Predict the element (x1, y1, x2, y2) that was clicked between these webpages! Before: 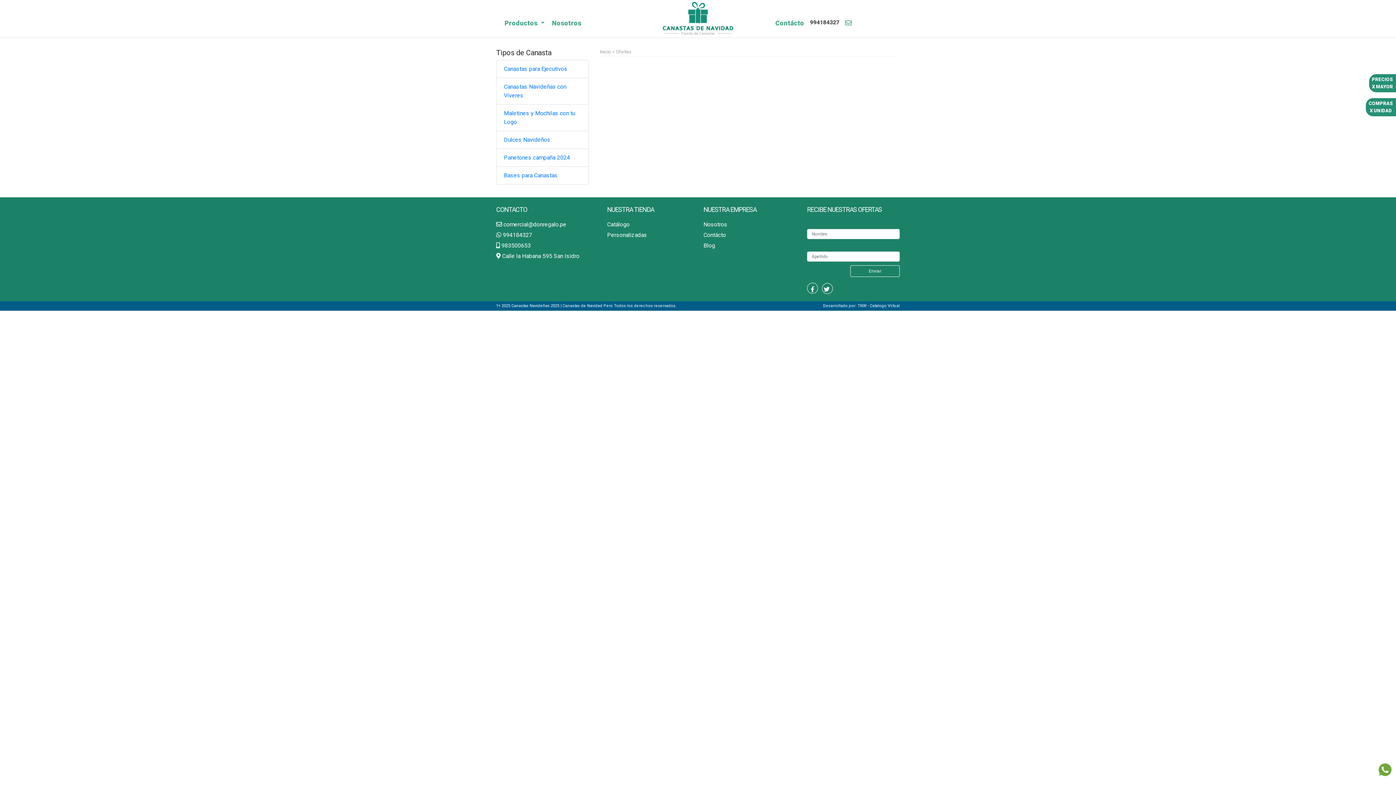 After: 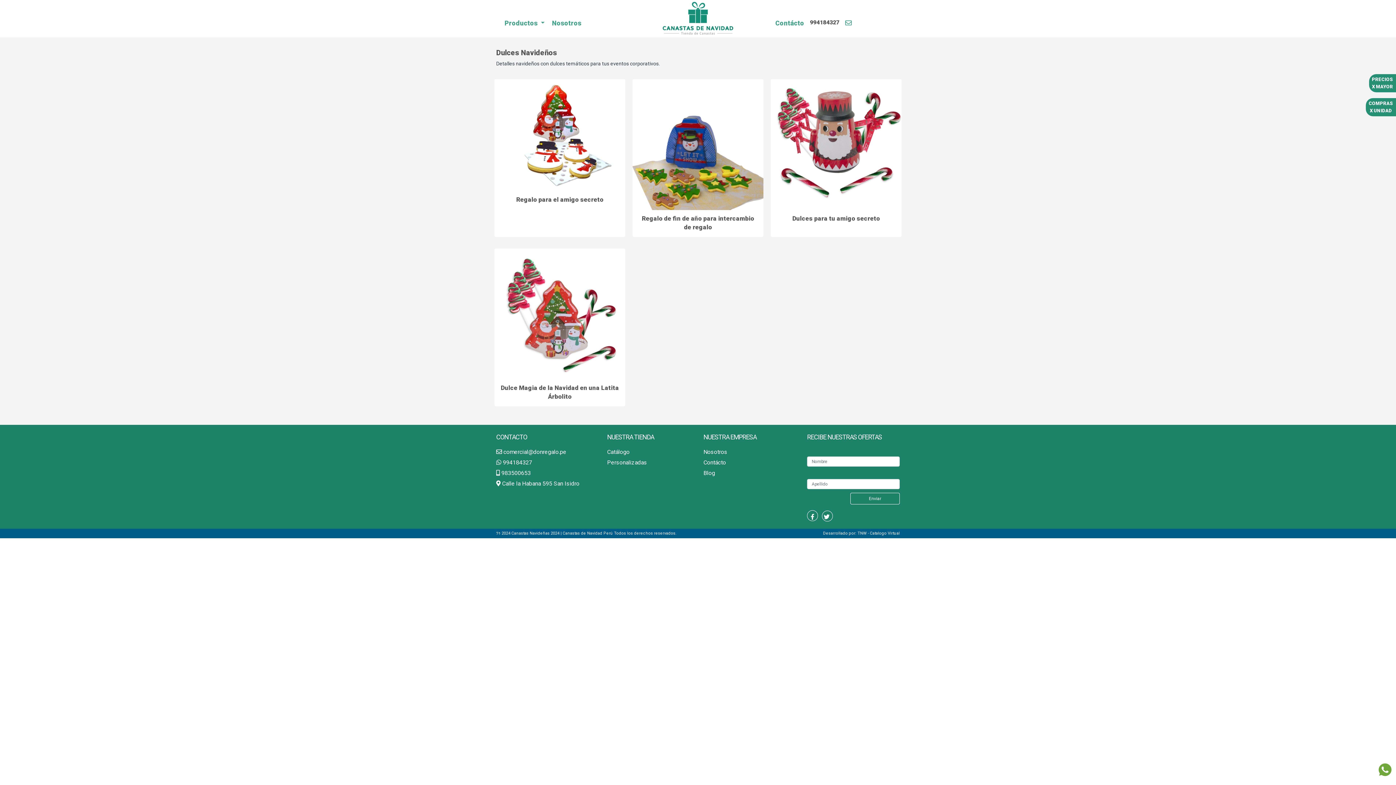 Action: label: Dulces Navideños bbox: (504, 136, 550, 143)